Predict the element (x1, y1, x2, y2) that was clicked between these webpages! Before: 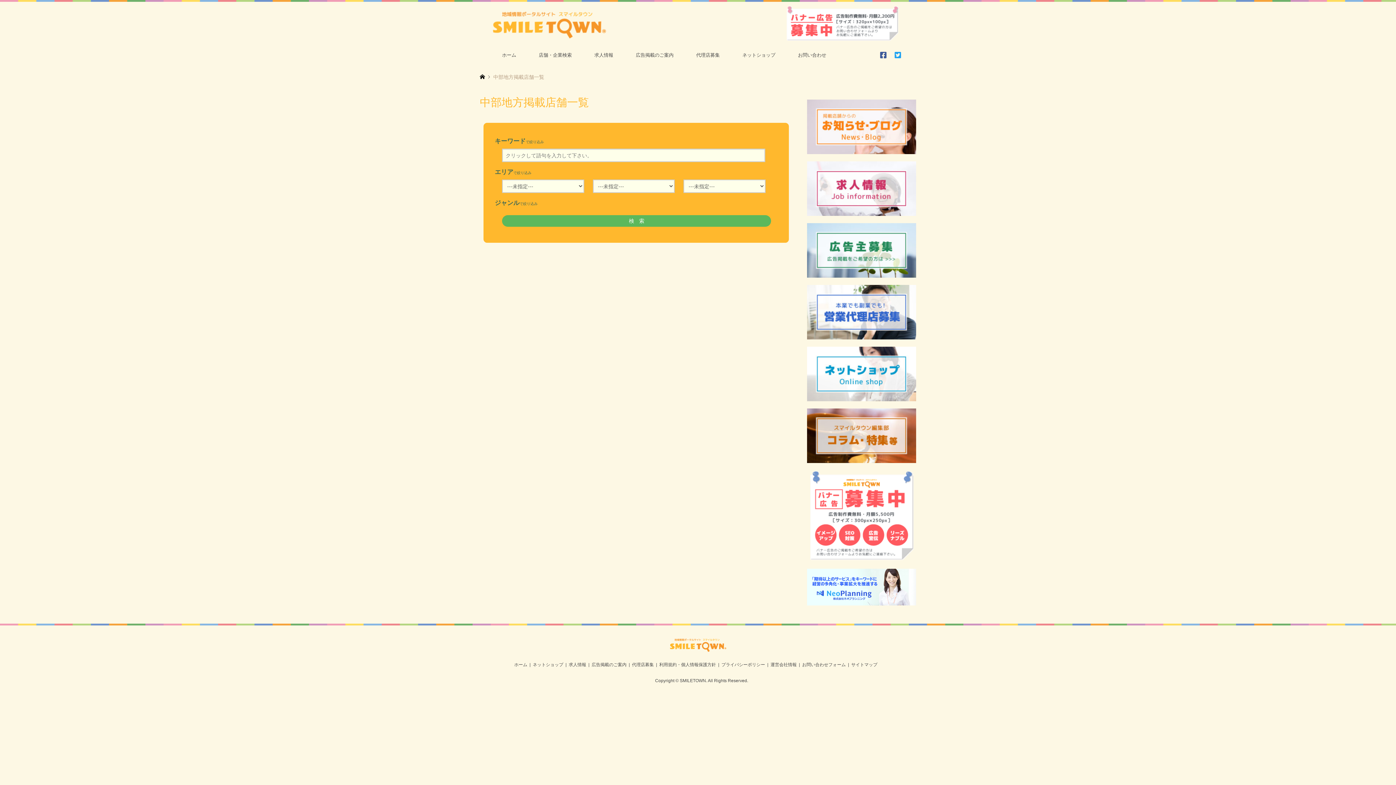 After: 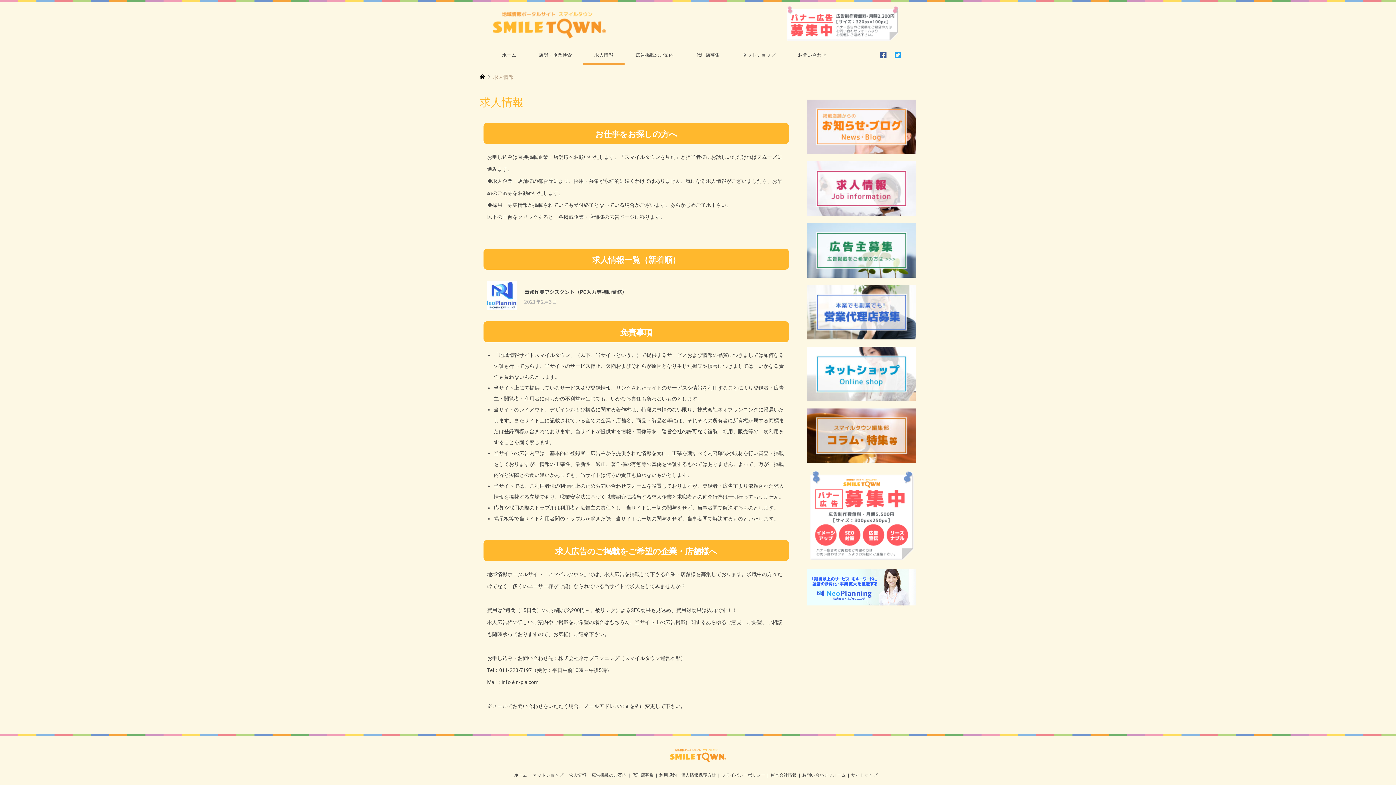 Action: label: 求人情報 bbox: (568, 662, 586, 667)